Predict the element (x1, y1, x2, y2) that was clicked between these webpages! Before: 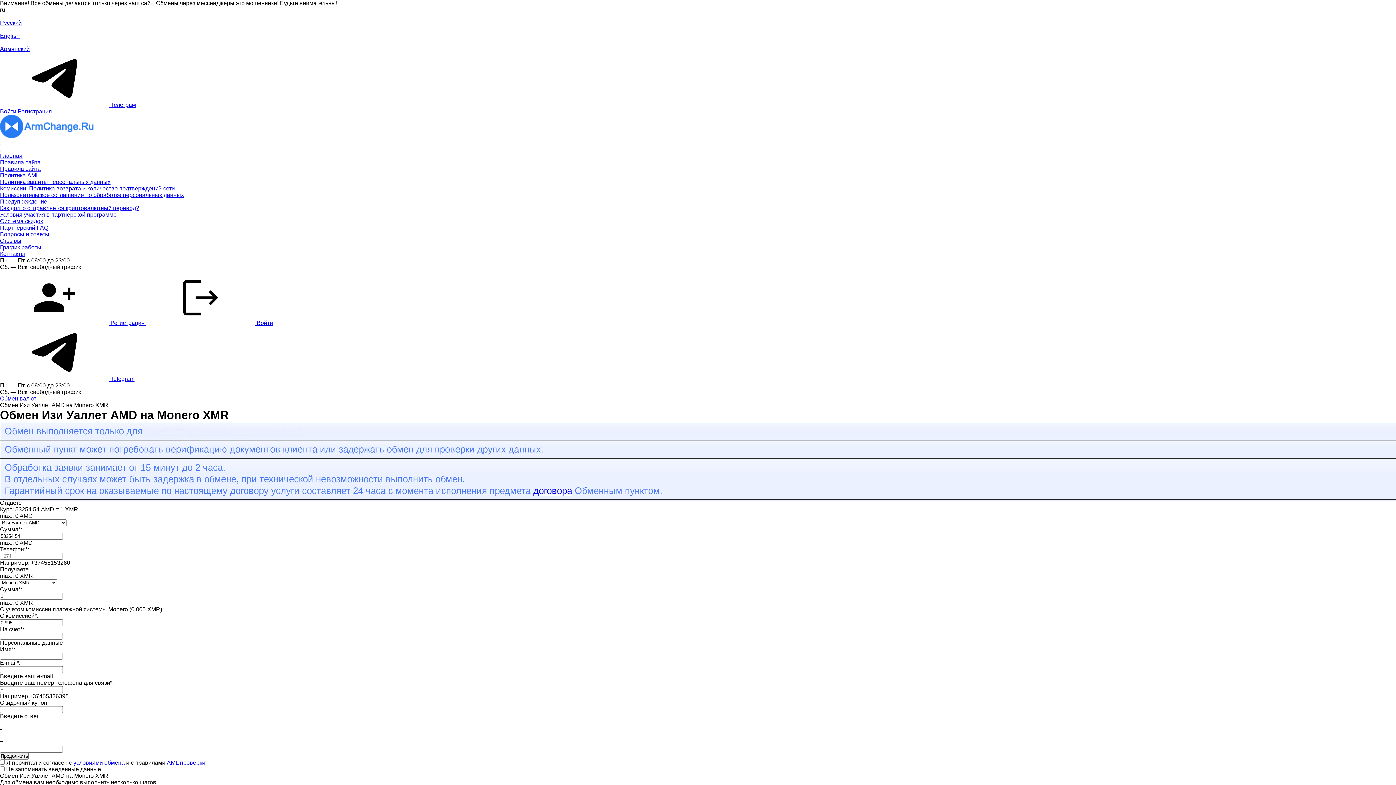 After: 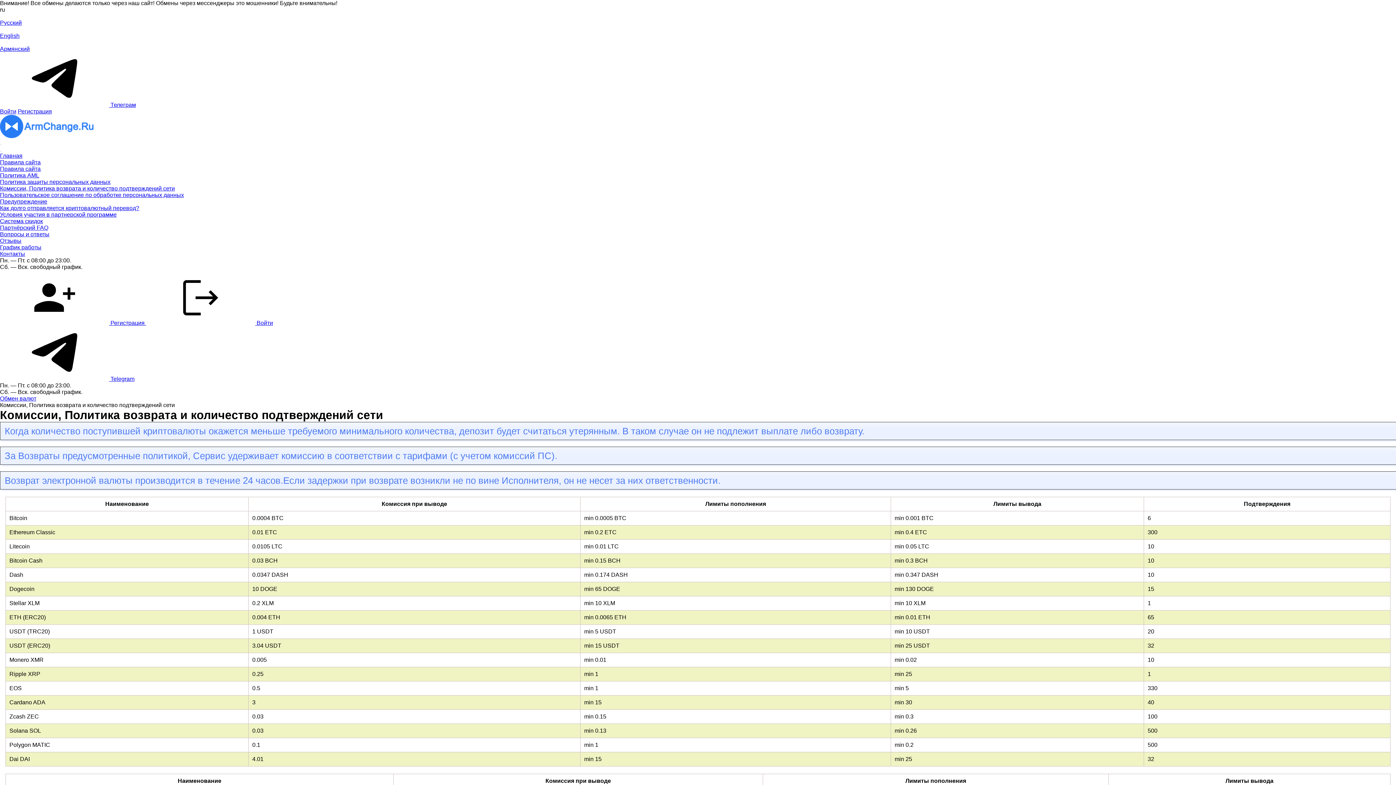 Action: label: Комиссии, Политика возврата и количество подтверждений сети bbox: (0, 185, 174, 191)